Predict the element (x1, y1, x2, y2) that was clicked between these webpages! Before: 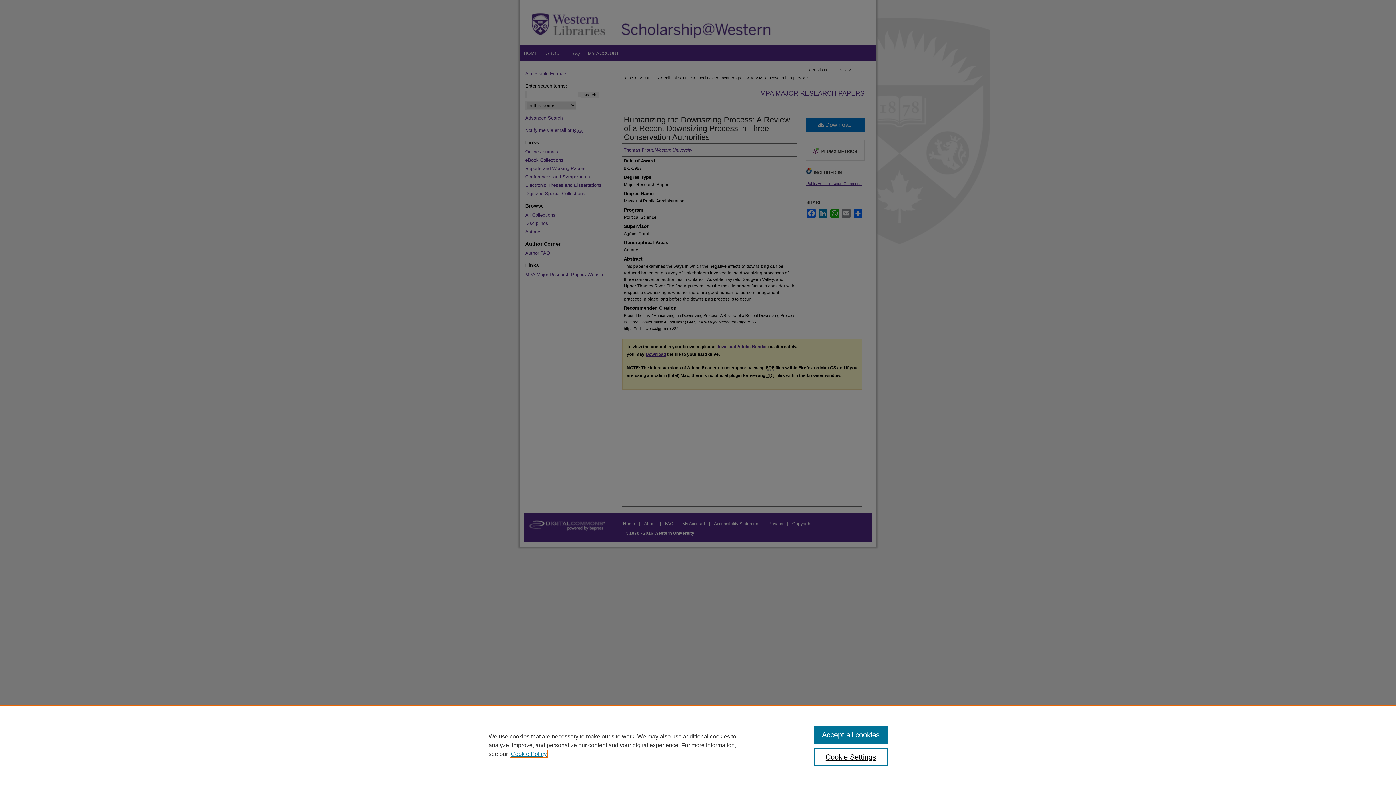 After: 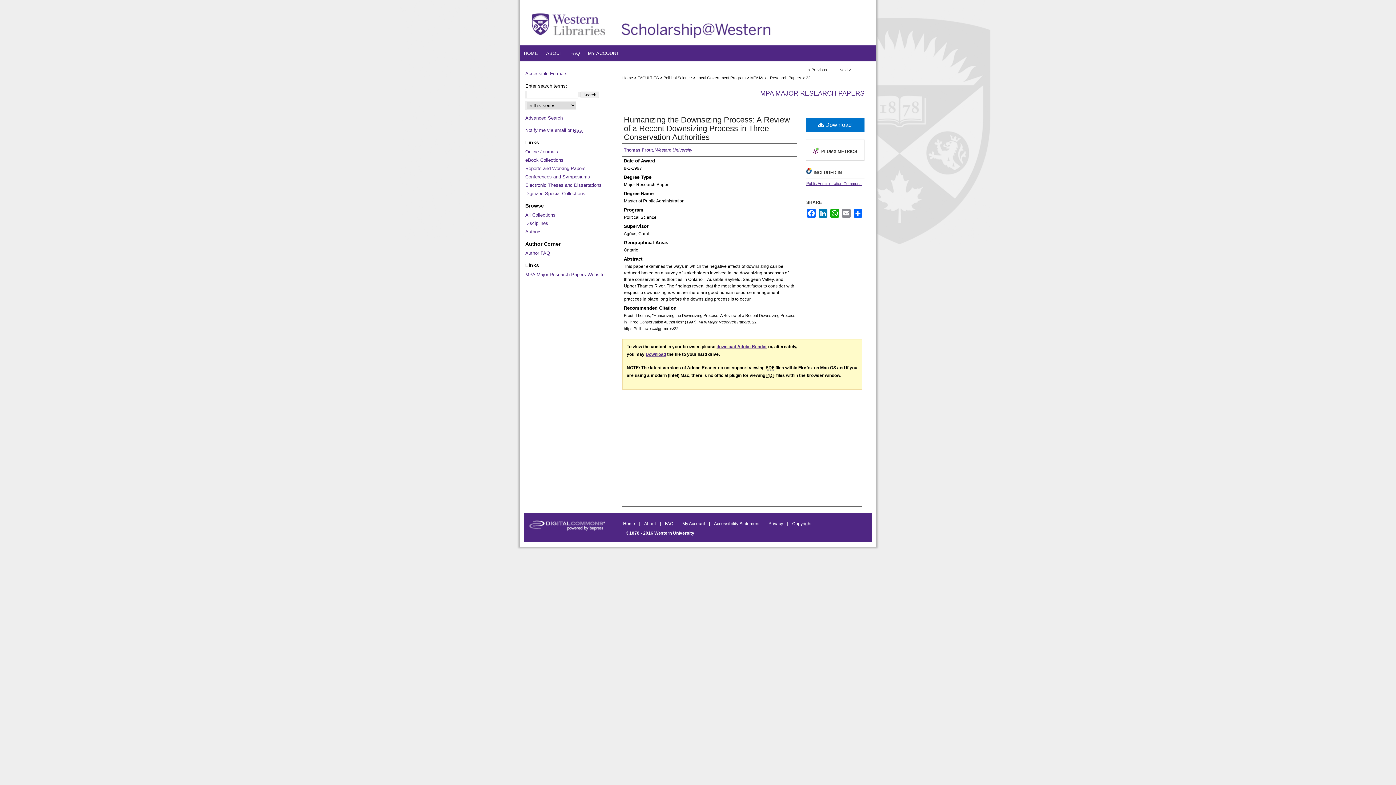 Action: bbox: (814, 726, 887, 744) label: Accept all cookies